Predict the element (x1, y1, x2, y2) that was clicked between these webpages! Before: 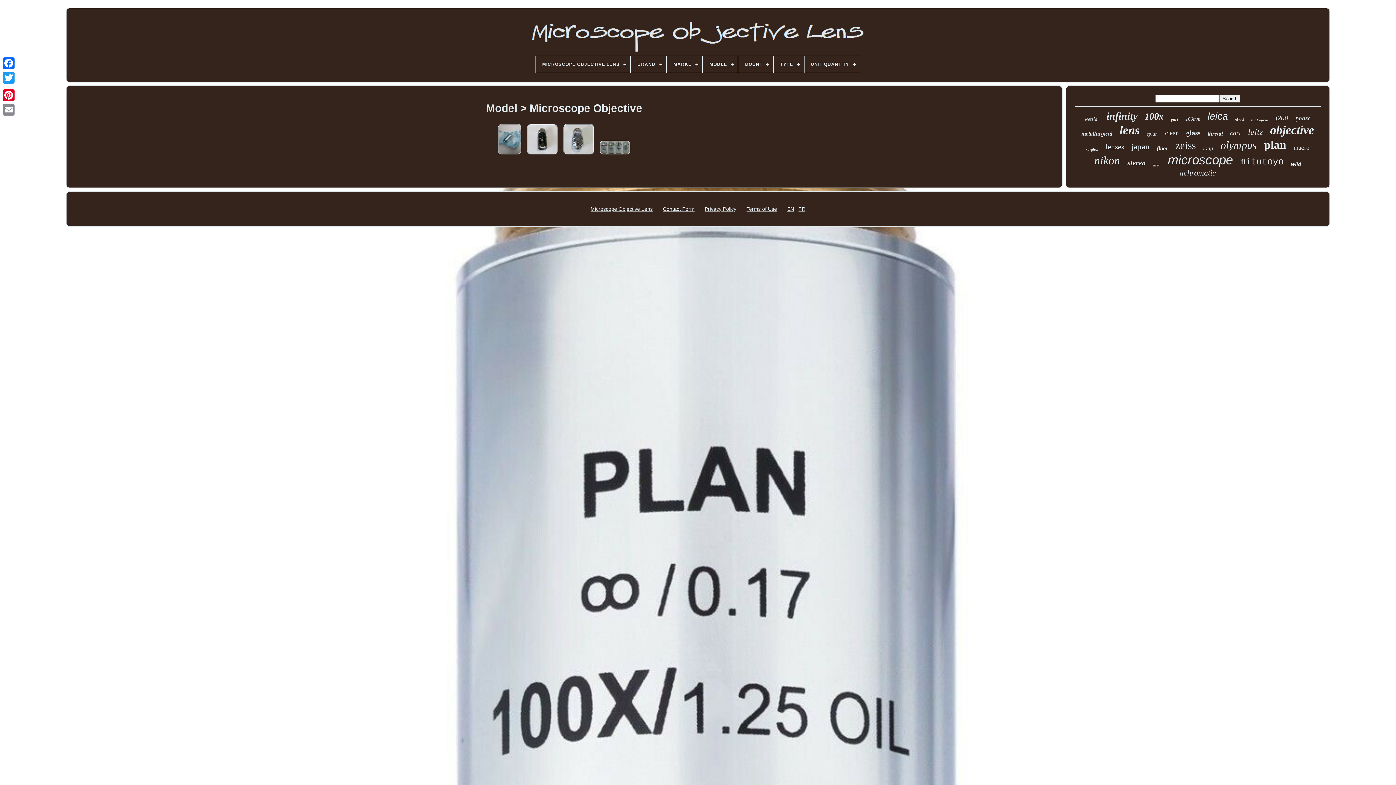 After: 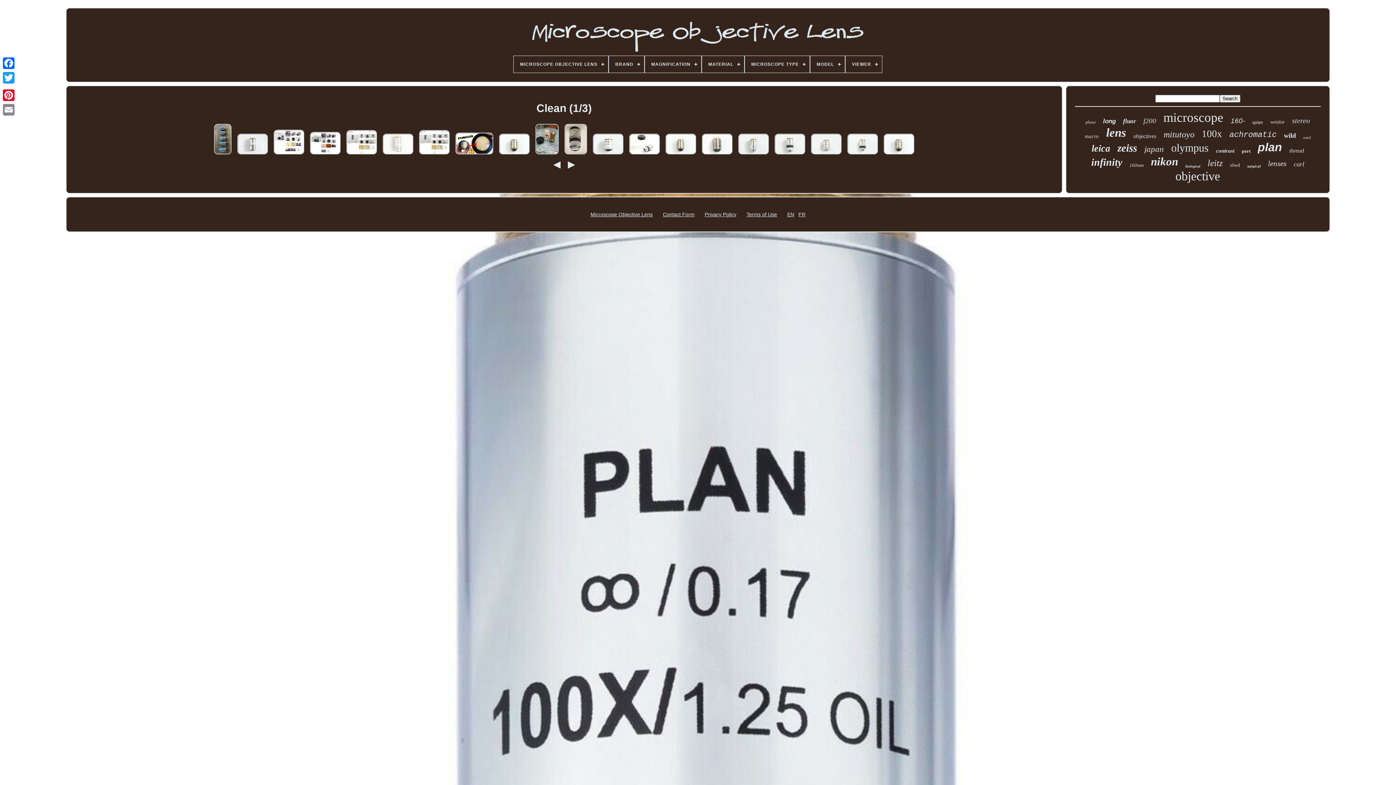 Action: bbox: (1165, 129, 1179, 137) label: clean